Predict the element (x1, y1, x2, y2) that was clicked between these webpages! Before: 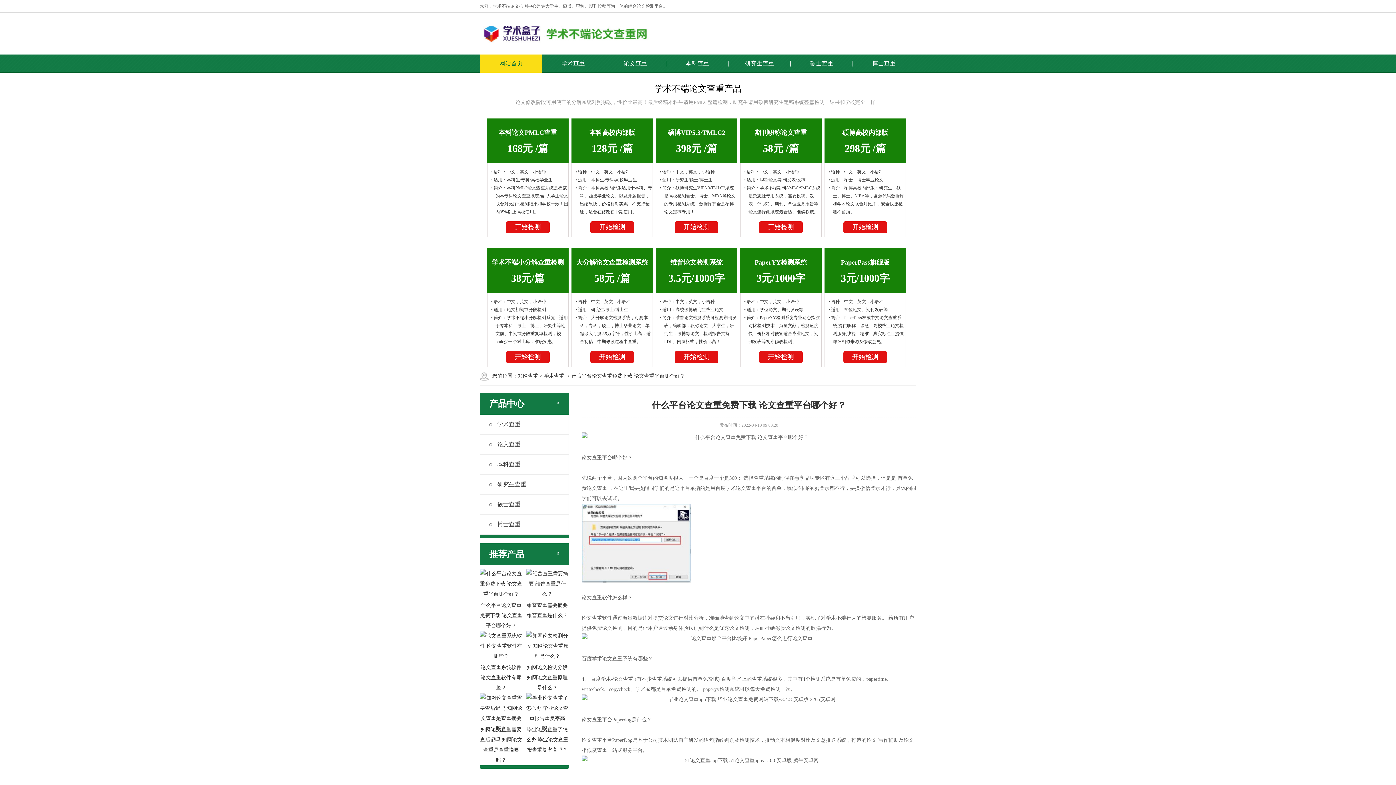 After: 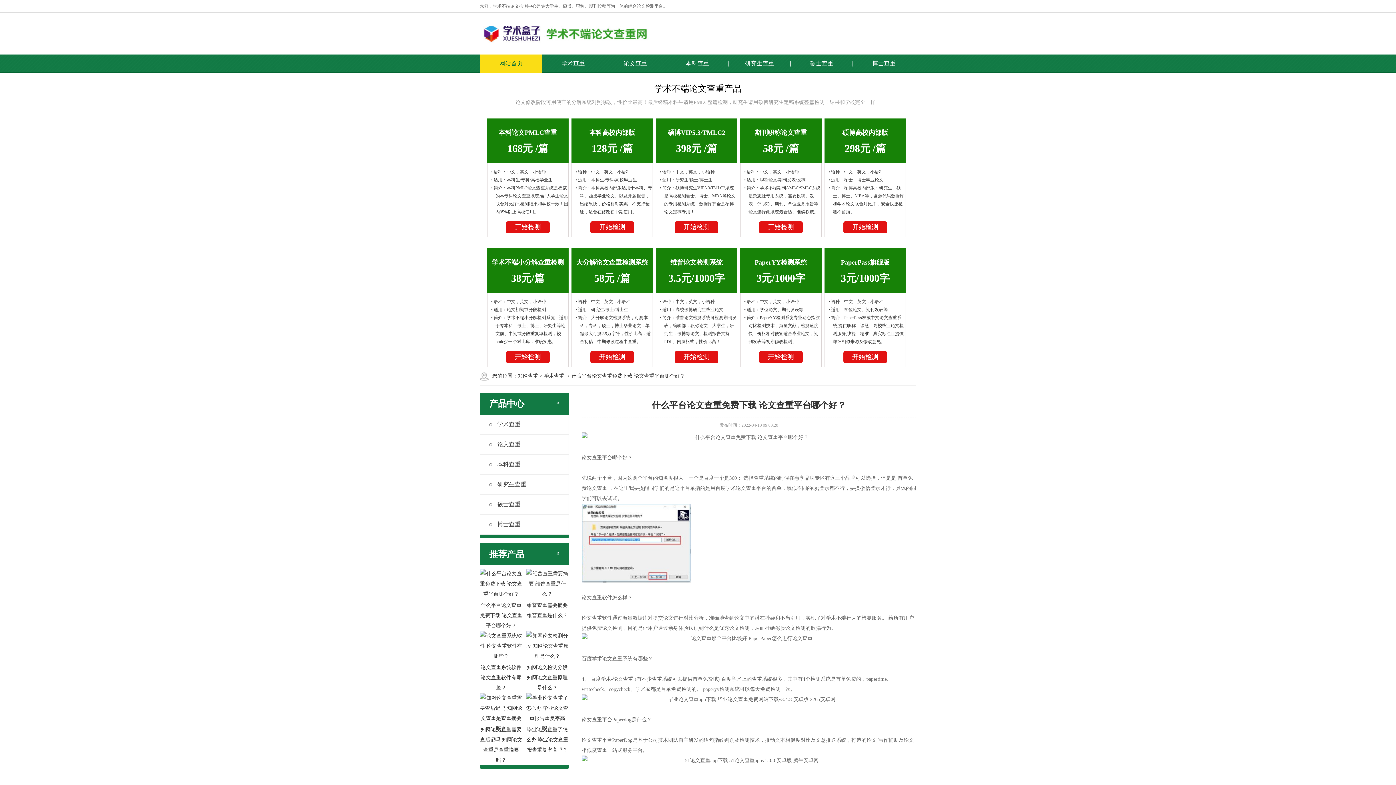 Action: bbox: (656, 248, 737, 367) label: 维普论文检测系统
3.5元/1000字
• 语种：中文，英文，小语种
• 适用：高校硕博研究生毕业论文
• 简介：维普论文检测系统可检测期刊发表，编辑部，职称论文，大学生，研究生，硕博等论文。检测报告支持PDF、网页格式，性价比高！
开始检测